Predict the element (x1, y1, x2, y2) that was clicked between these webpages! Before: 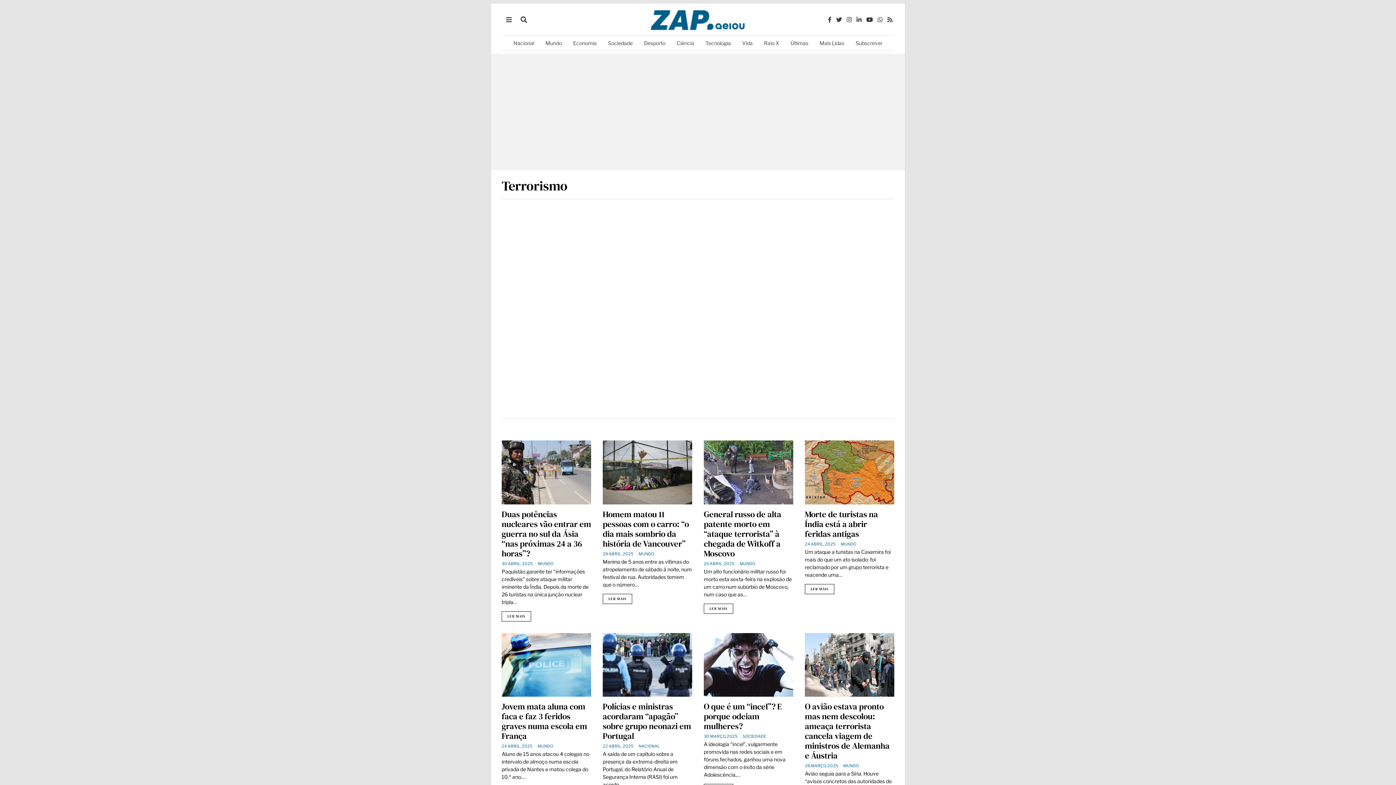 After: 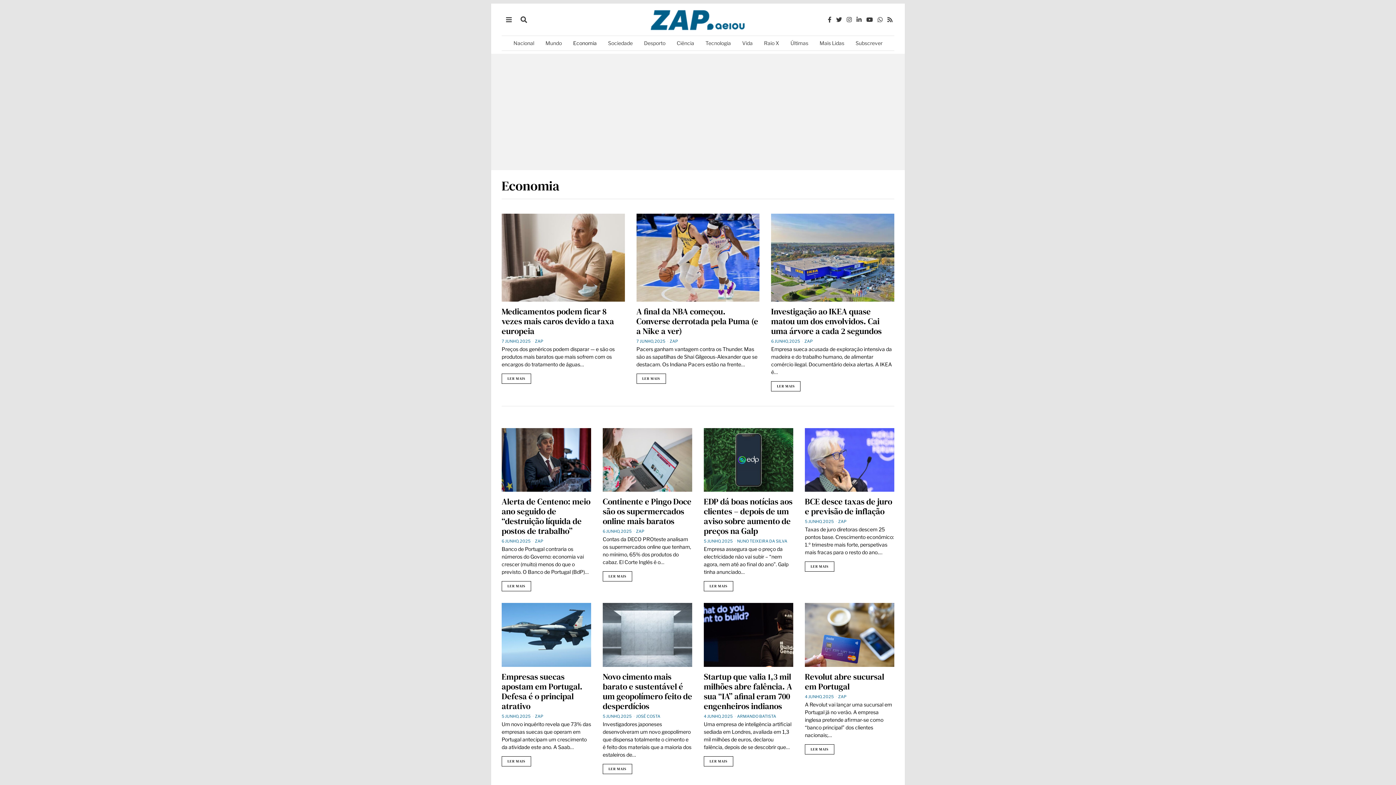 Action: bbox: (568, 36, 602, 50) label: Economia